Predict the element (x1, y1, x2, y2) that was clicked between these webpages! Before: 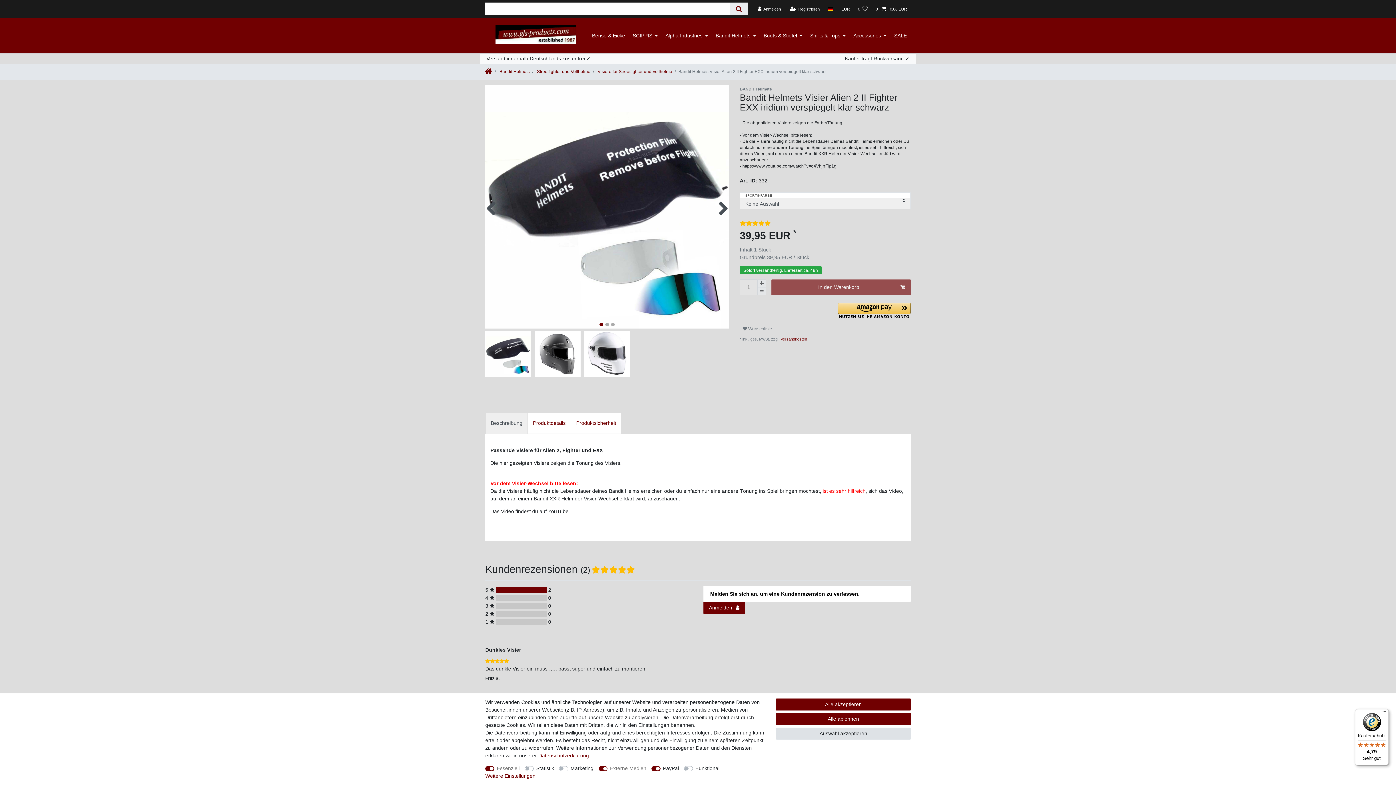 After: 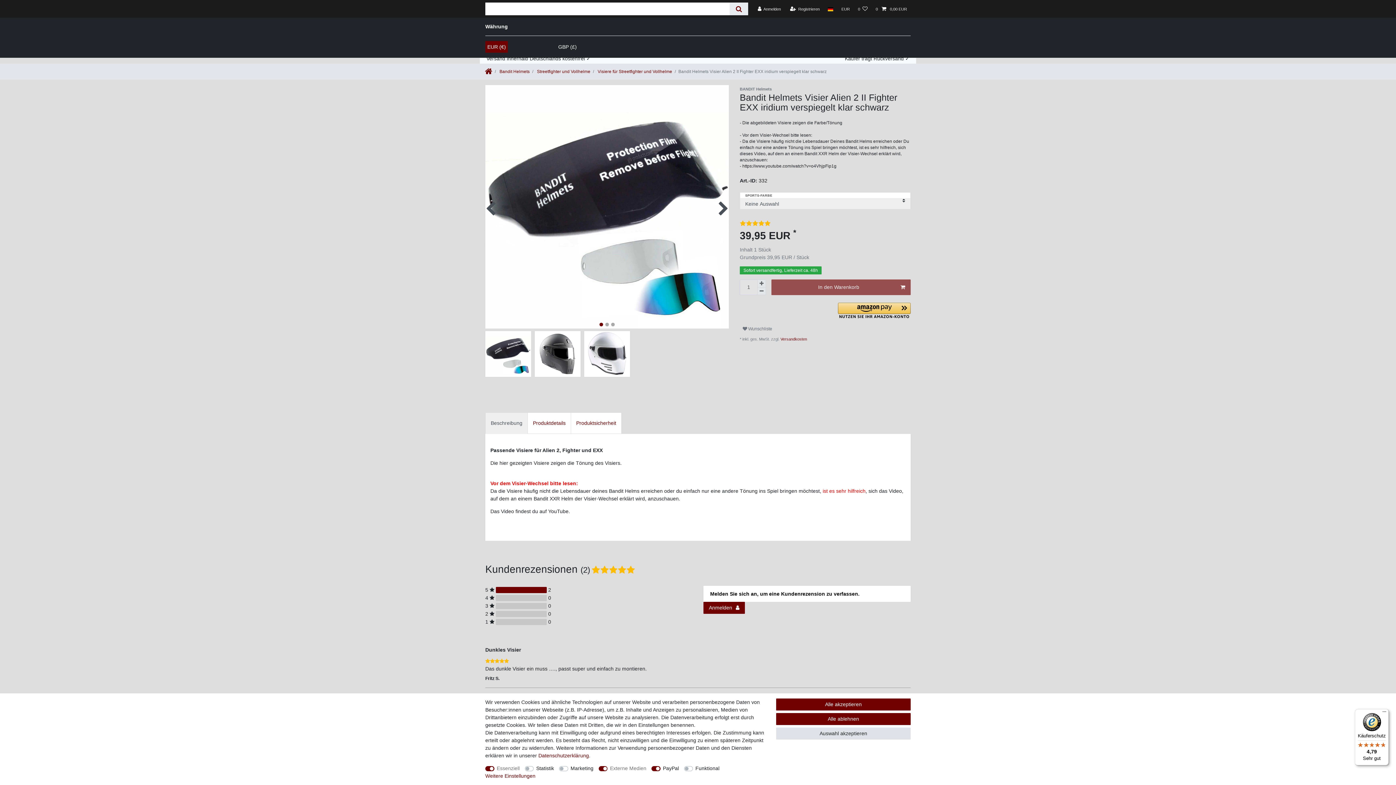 Action: label: Währung bbox: (837, 5, 854, 12)